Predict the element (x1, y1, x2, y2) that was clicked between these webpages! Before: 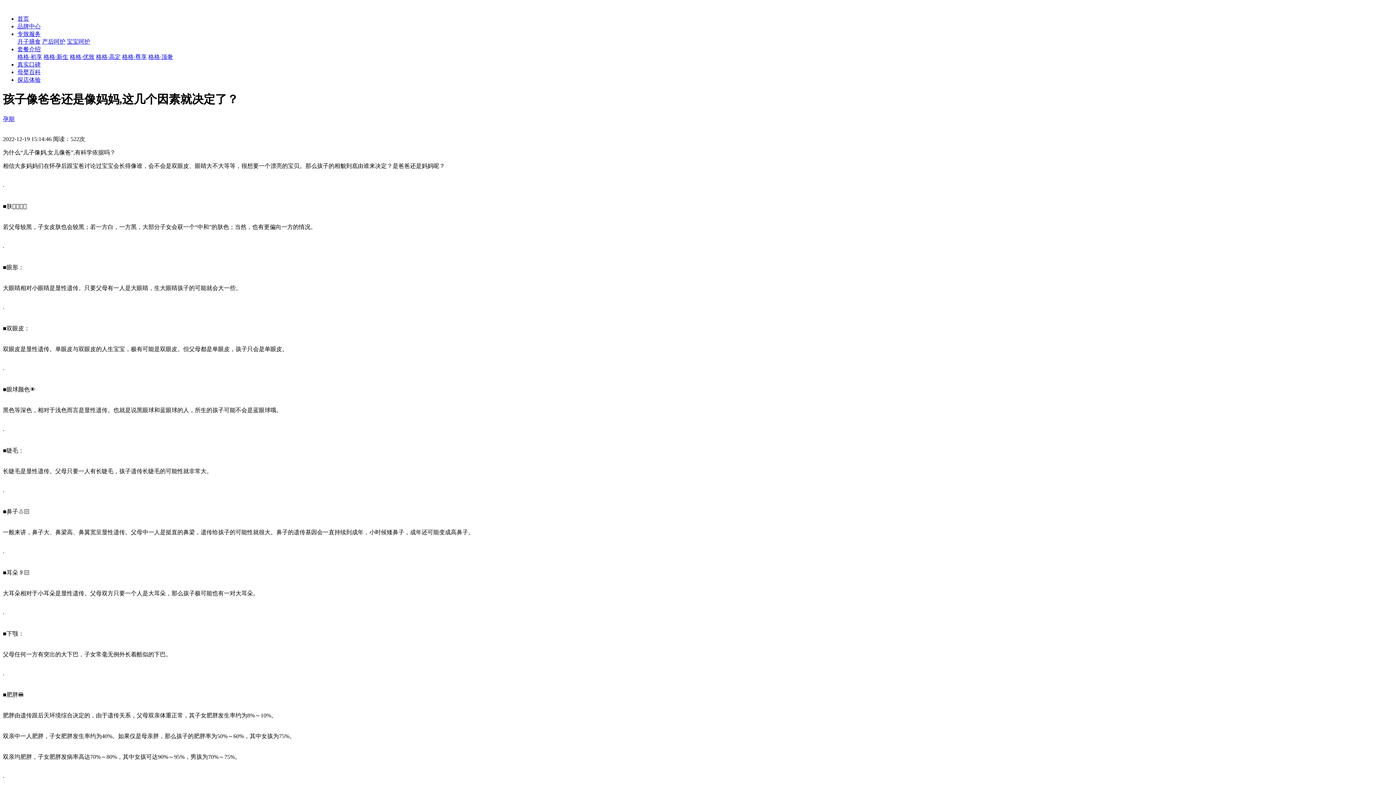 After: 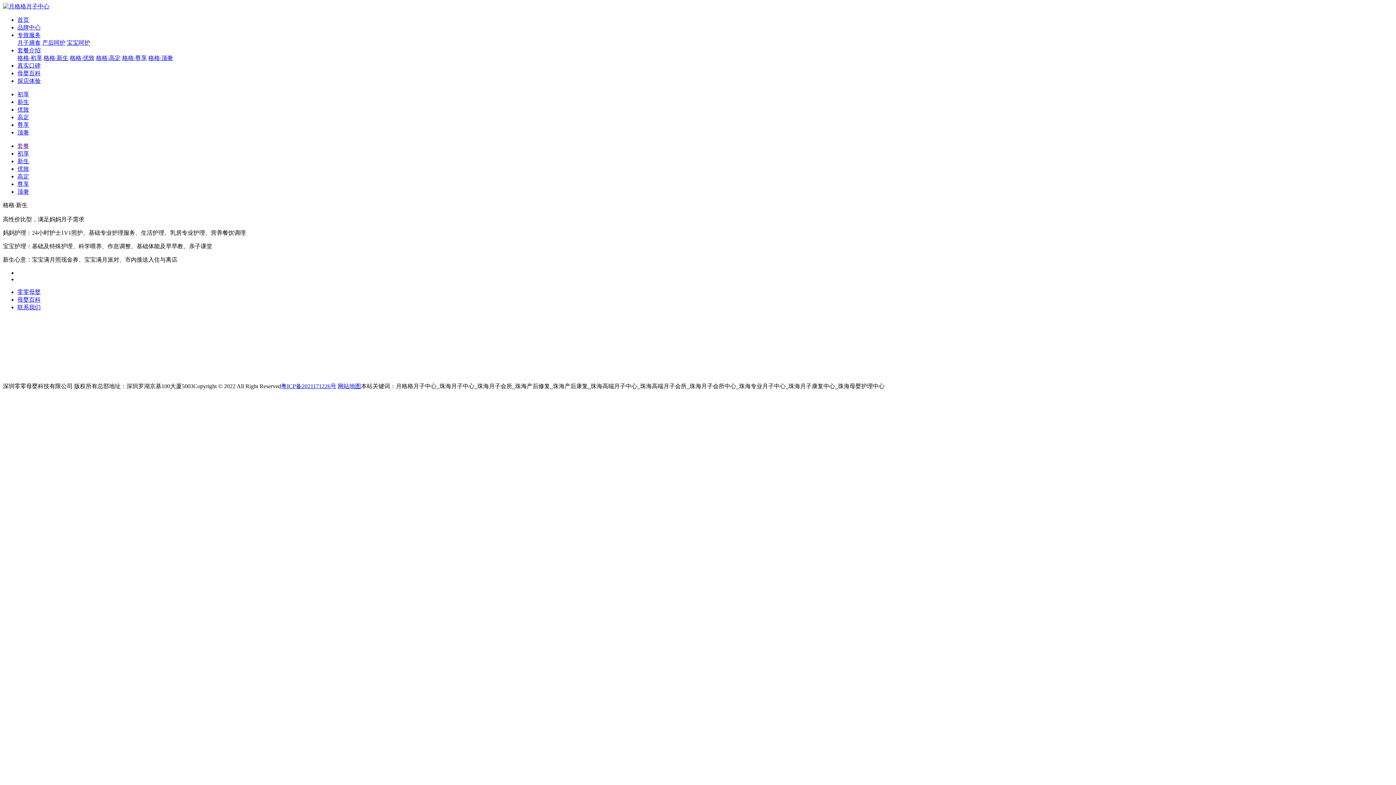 Action: bbox: (17, 46, 40, 52) label: 套餐介绍